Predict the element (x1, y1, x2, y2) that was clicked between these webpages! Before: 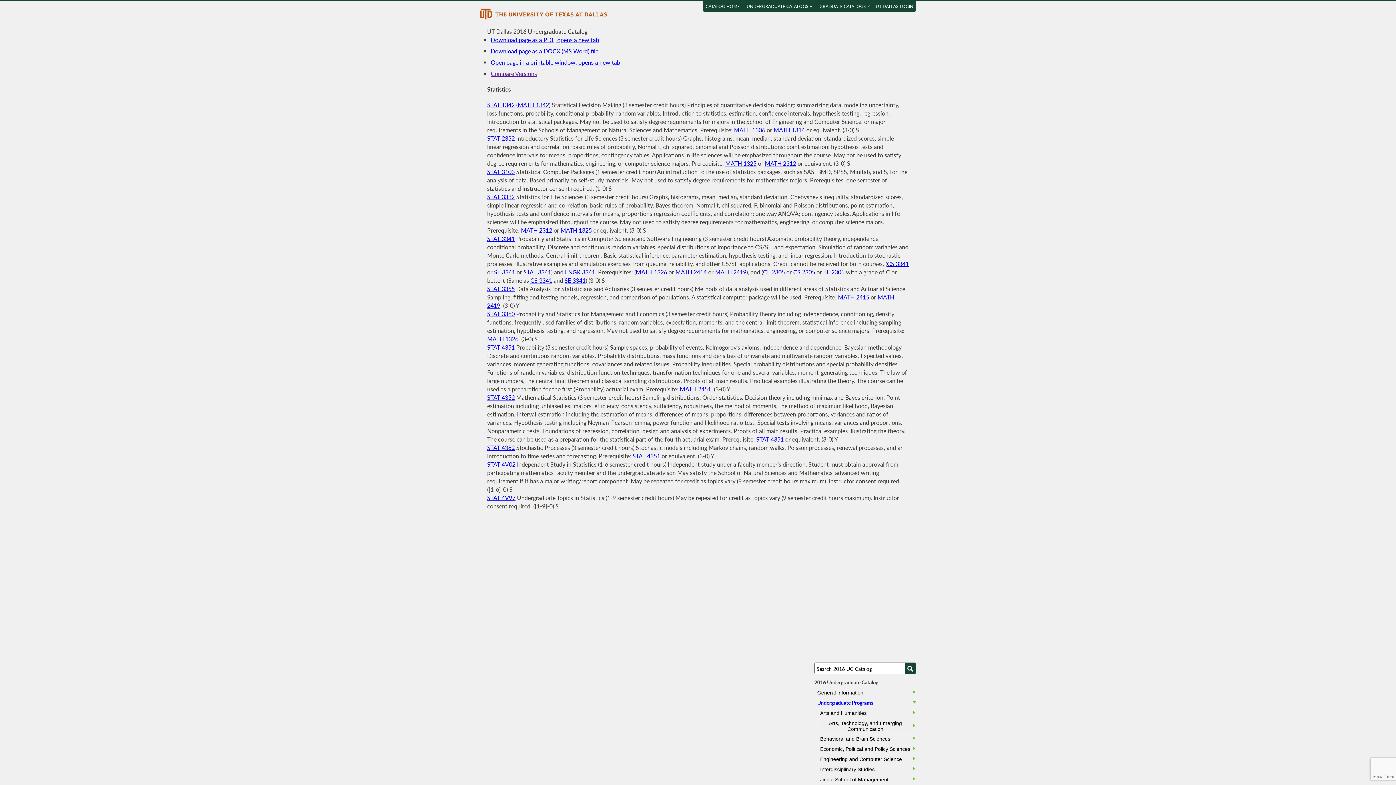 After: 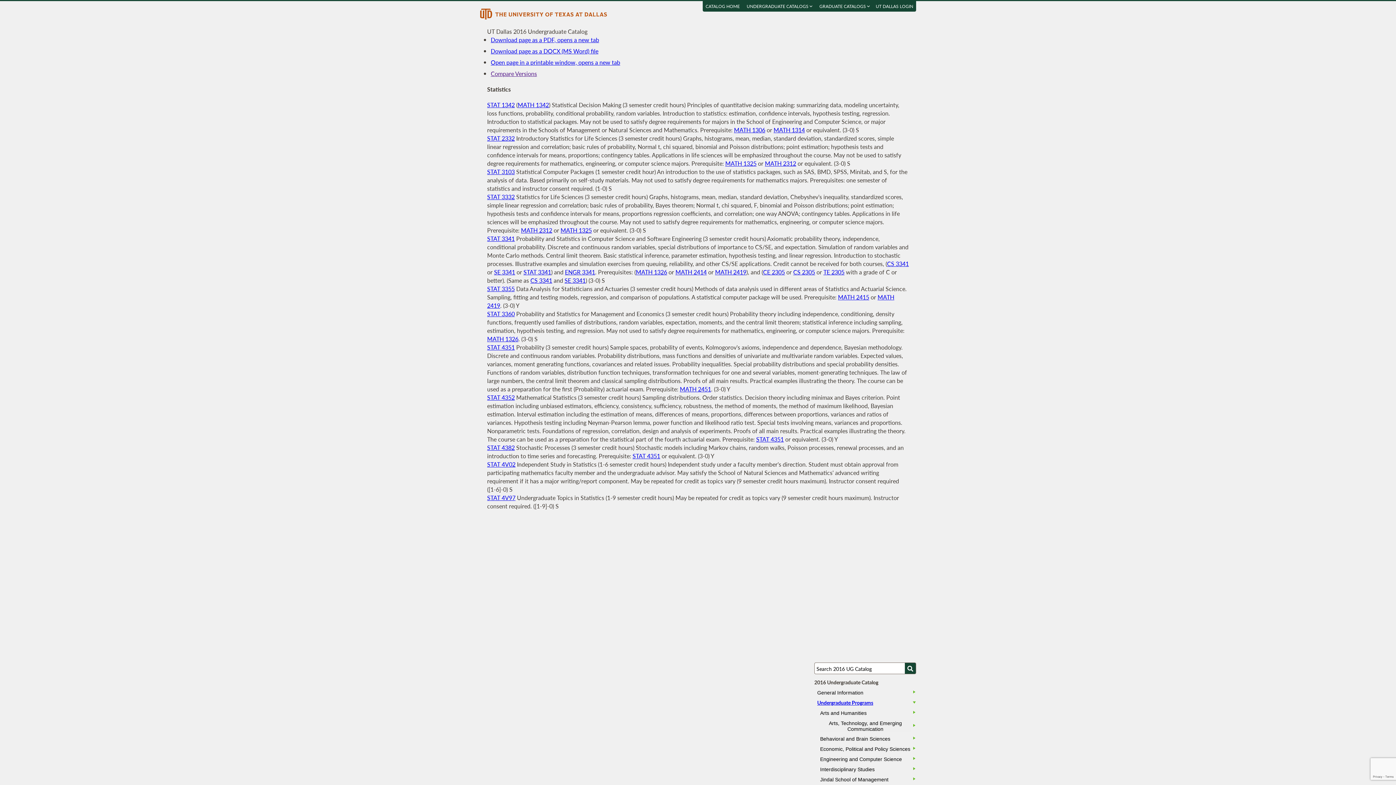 Action: bbox: (744, 1, 815, 11) label: UNDERGRADUATE CATALOGS 